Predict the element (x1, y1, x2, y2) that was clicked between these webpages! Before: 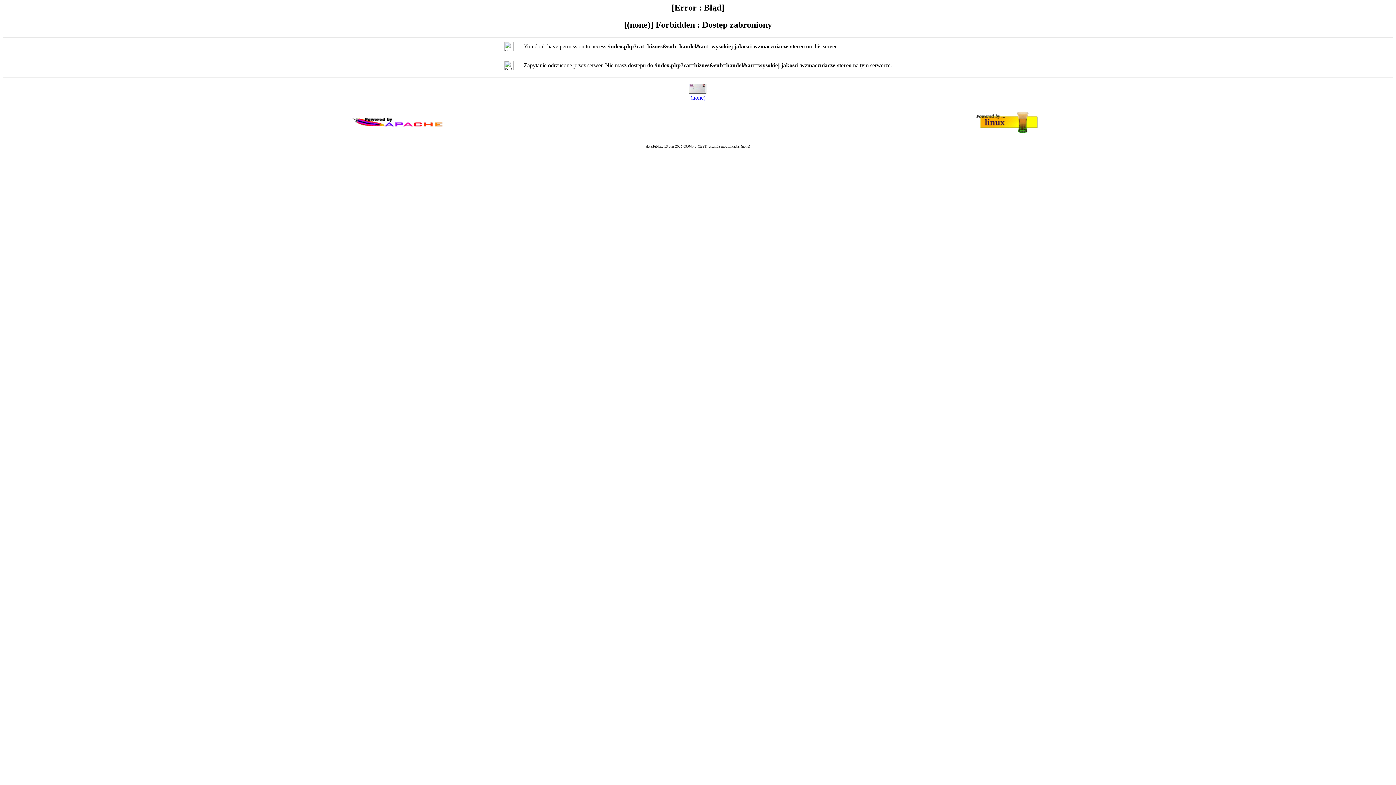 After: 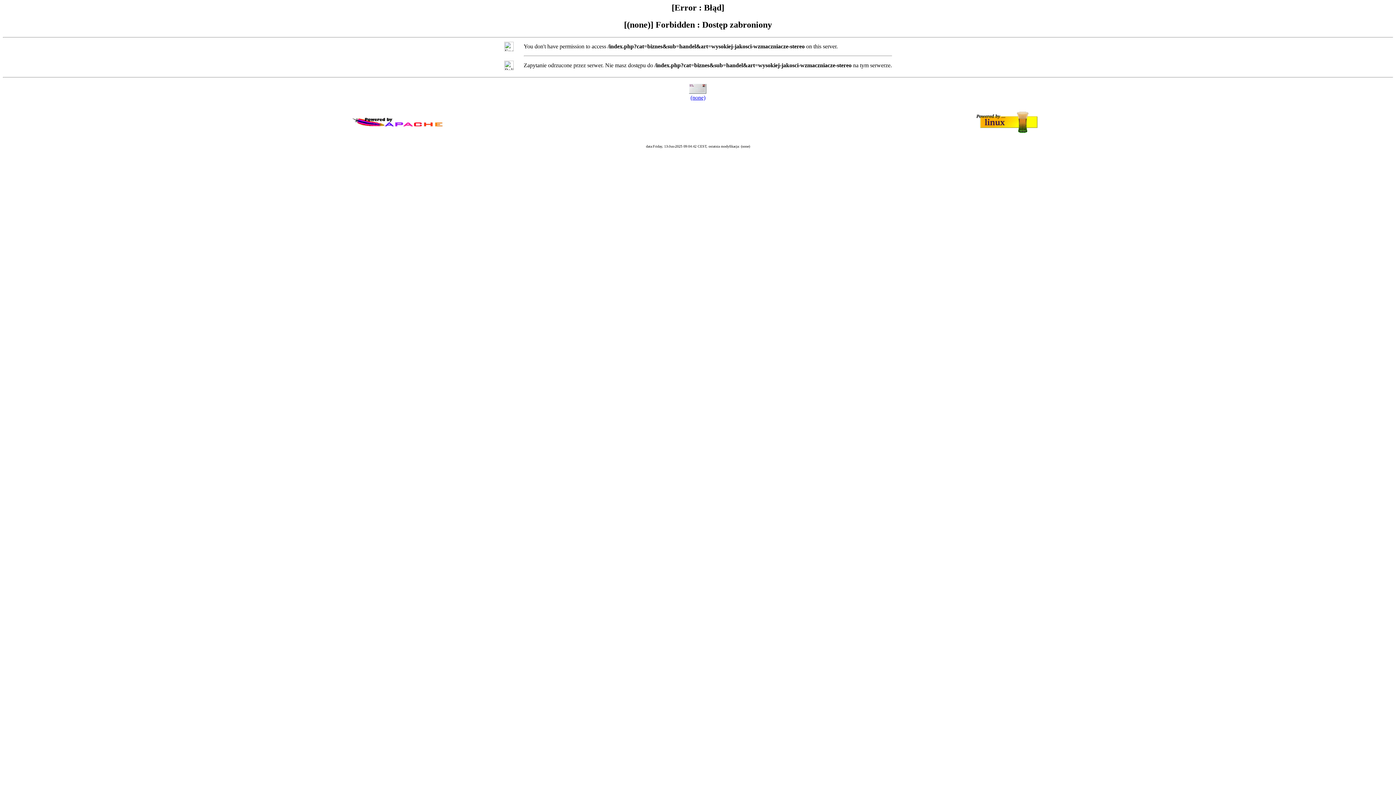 Action: label: (none) bbox: (690, 94, 705, 100)